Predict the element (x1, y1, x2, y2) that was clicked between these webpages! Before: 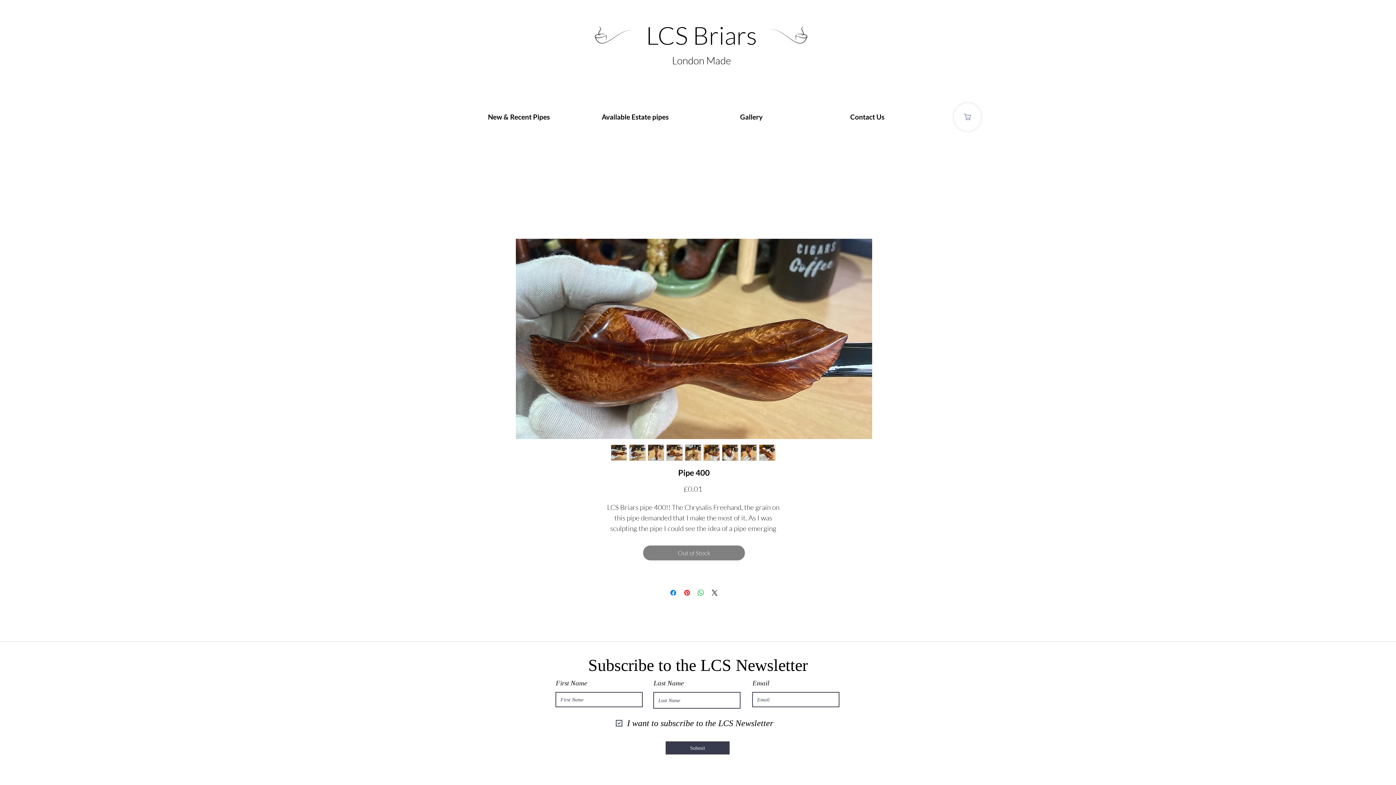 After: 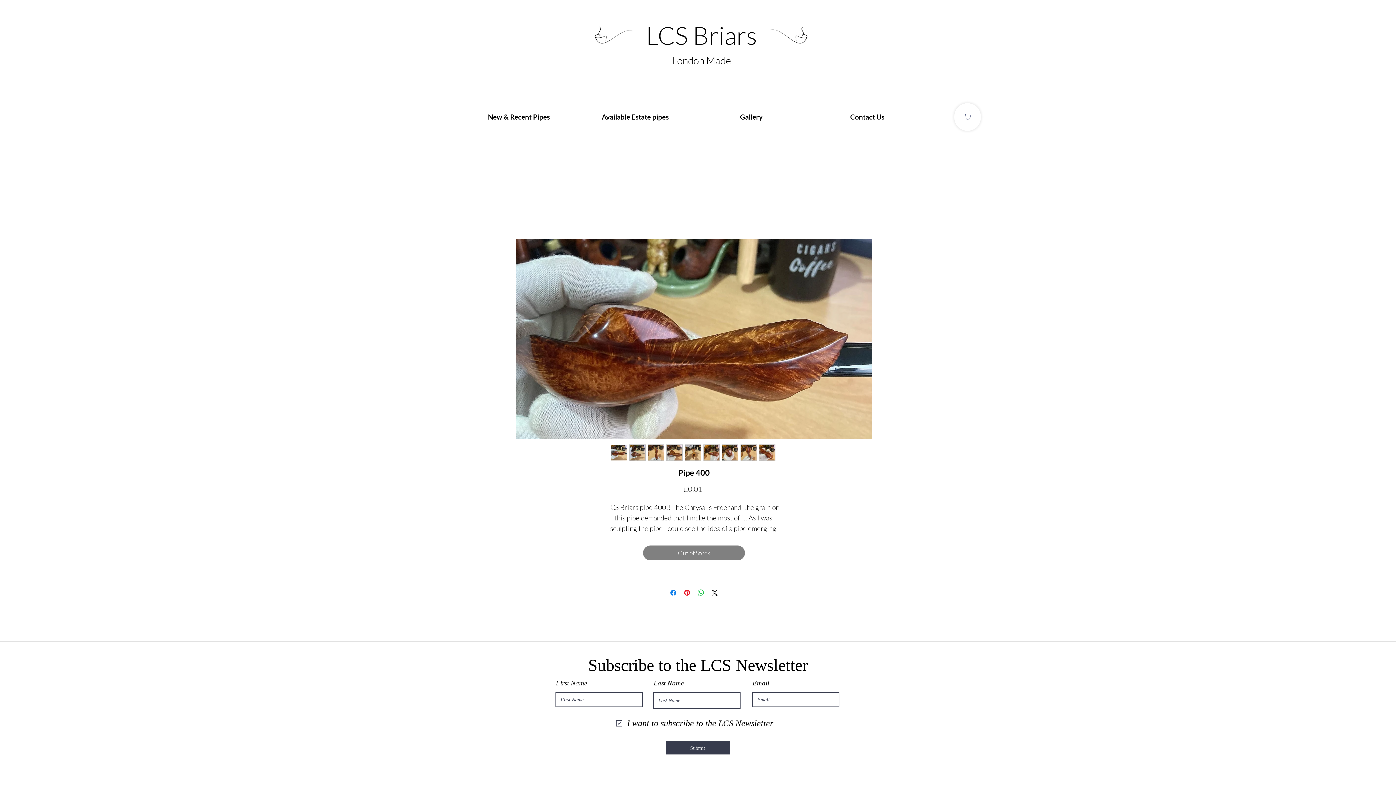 Action: bbox: (703, 444, 719, 461)